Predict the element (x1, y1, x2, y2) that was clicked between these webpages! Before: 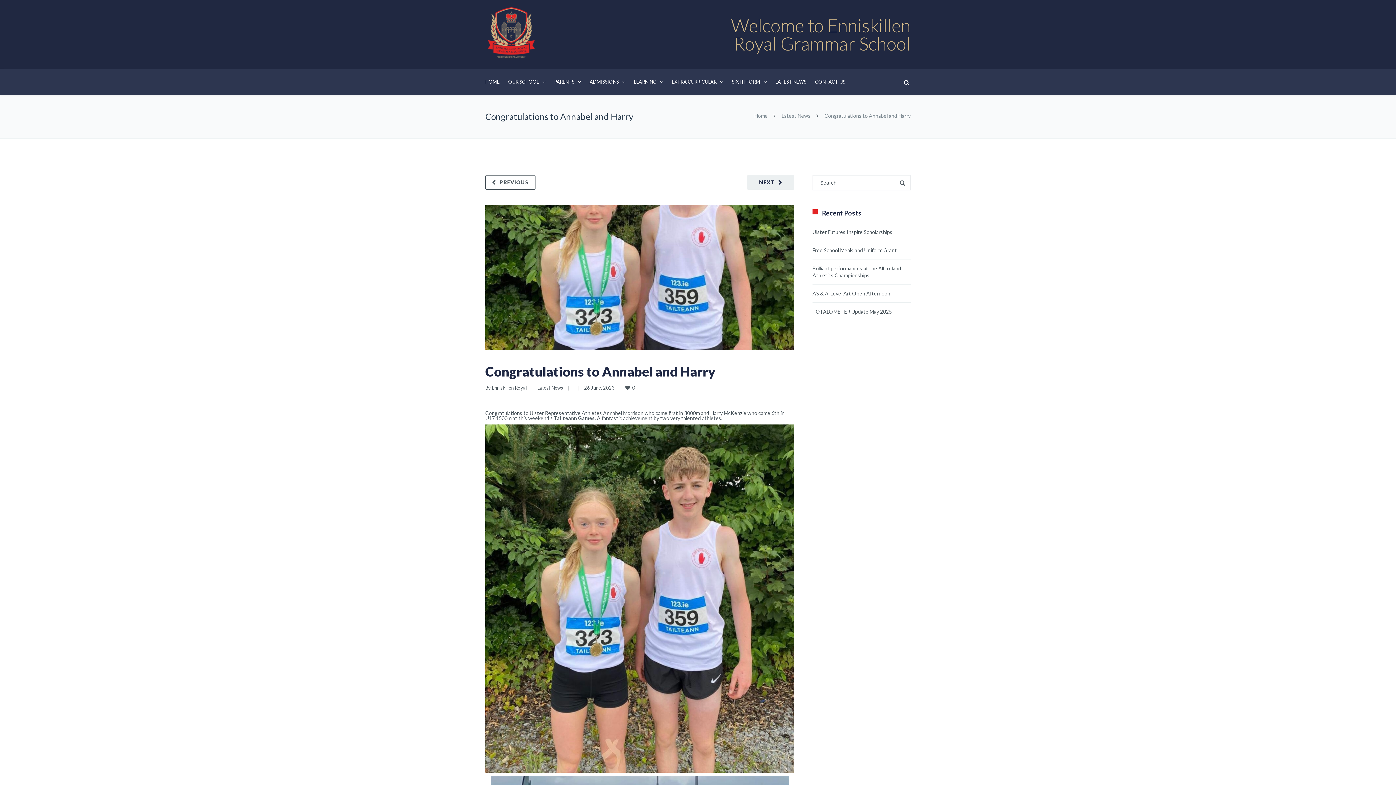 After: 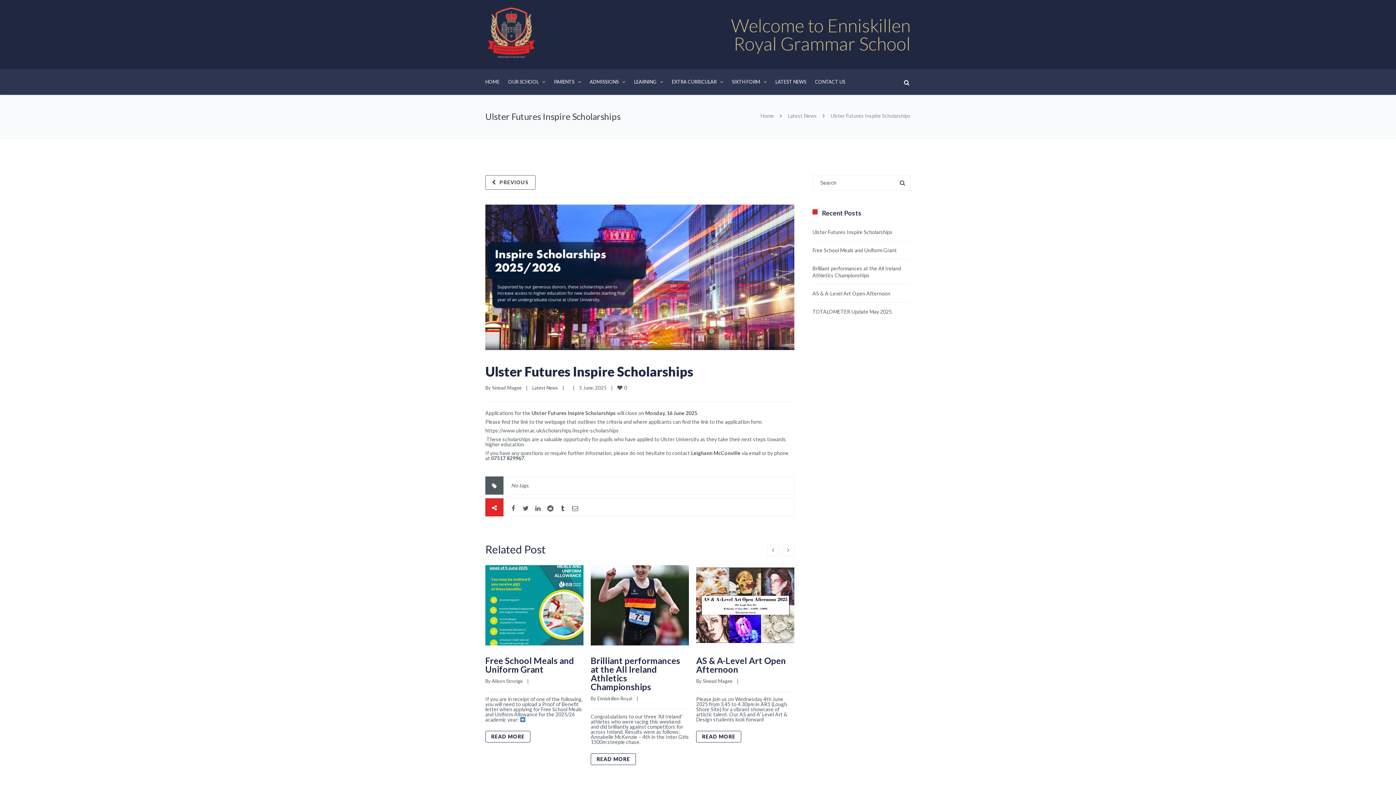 Action: bbox: (812, 229, 892, 235) label: Ulster Futures Inspire Scholarships